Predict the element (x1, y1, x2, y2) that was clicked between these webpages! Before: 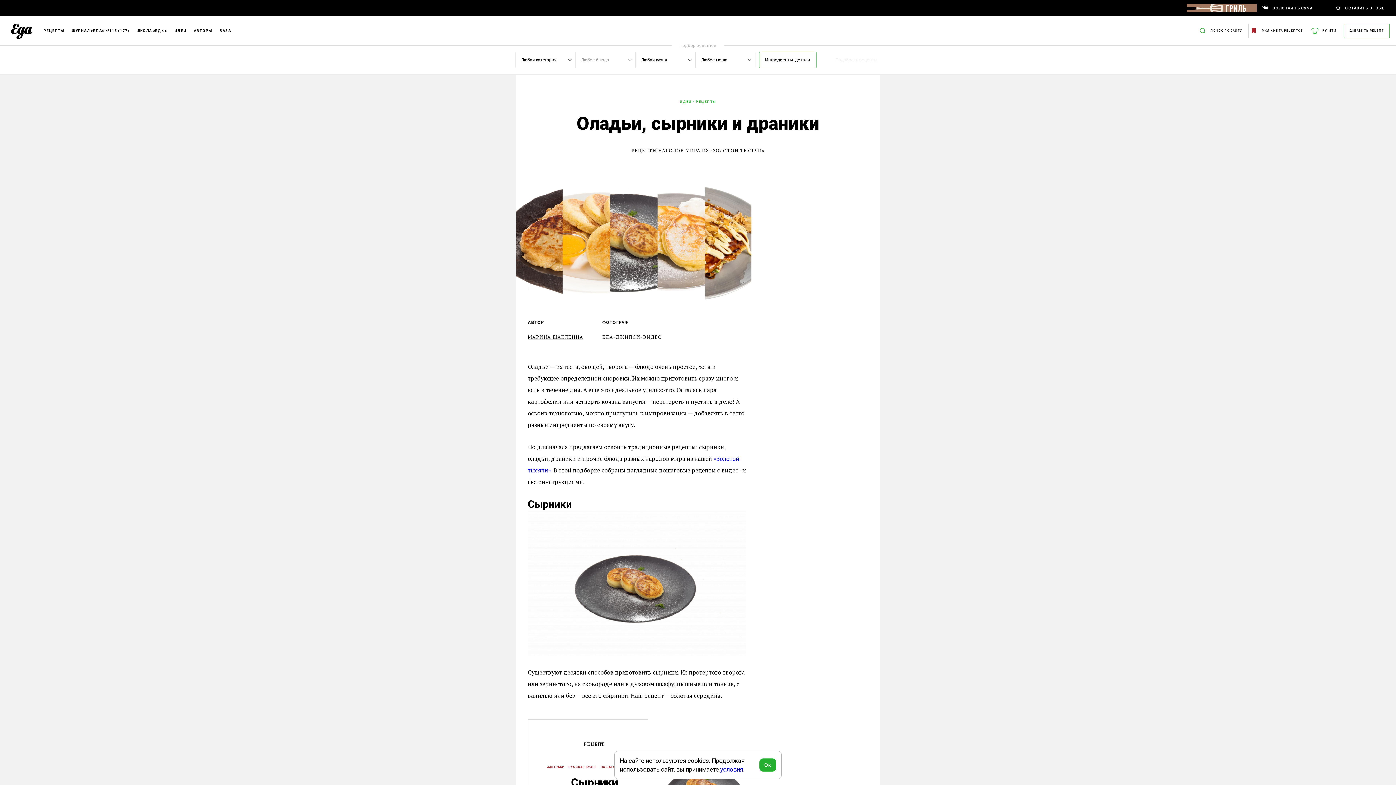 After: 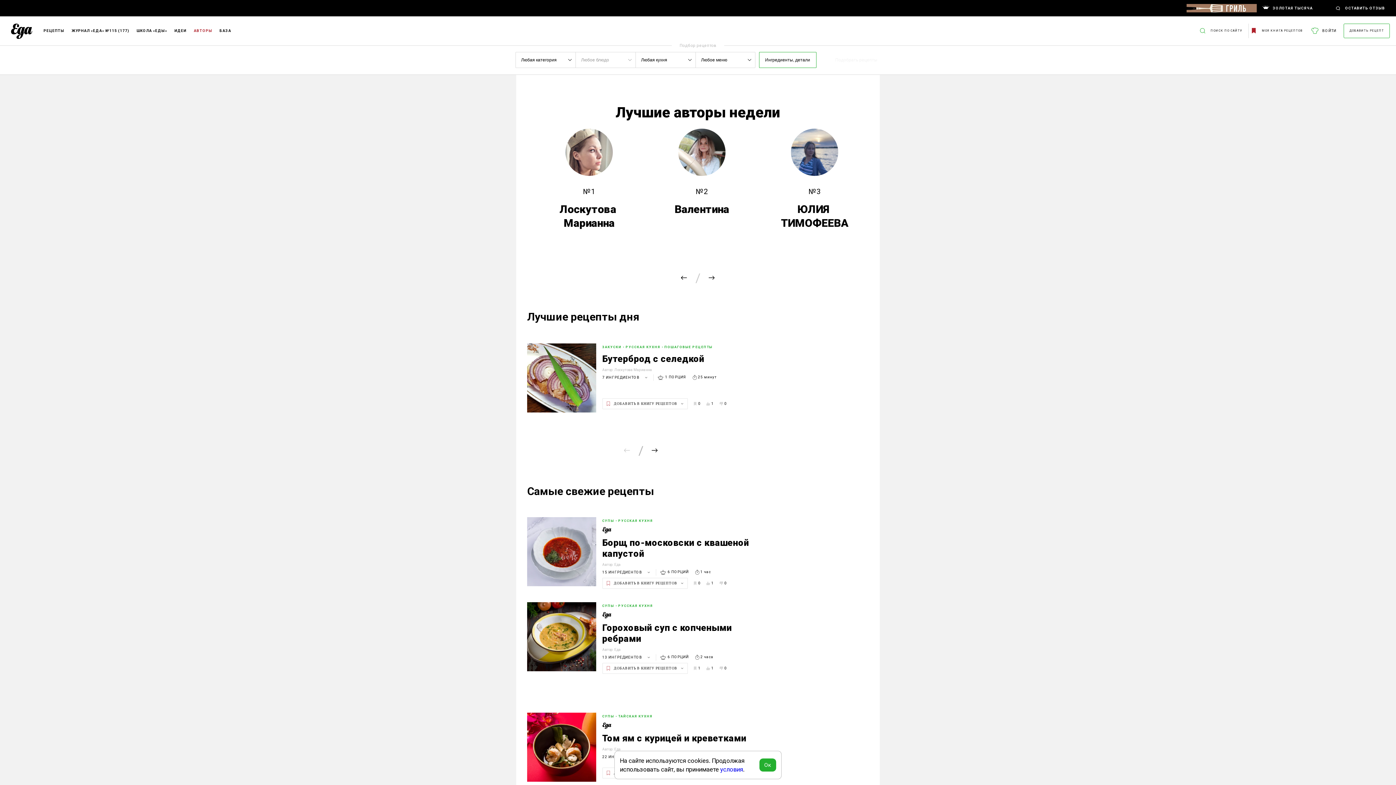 Action: label: АВТОРЫ bbox: (193, 29, 216, 32)